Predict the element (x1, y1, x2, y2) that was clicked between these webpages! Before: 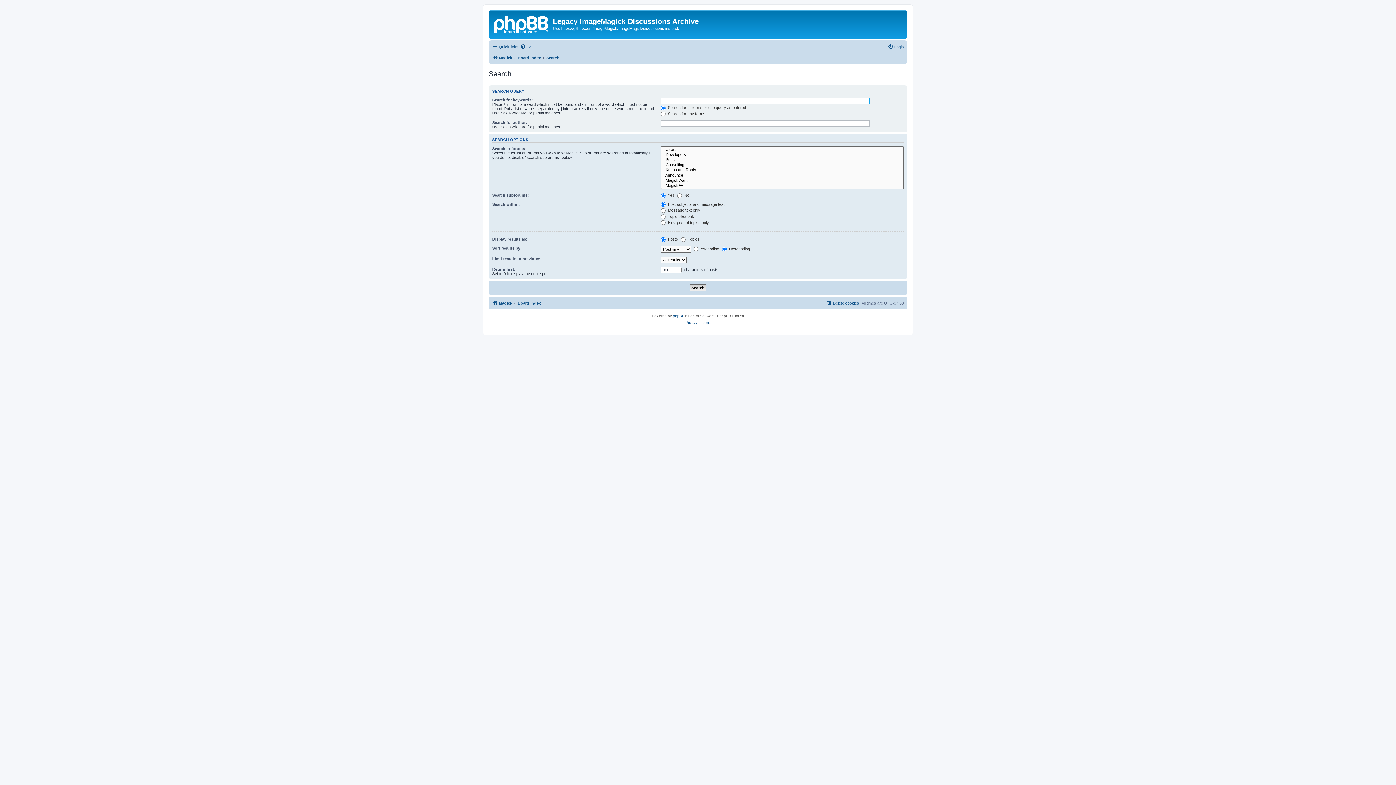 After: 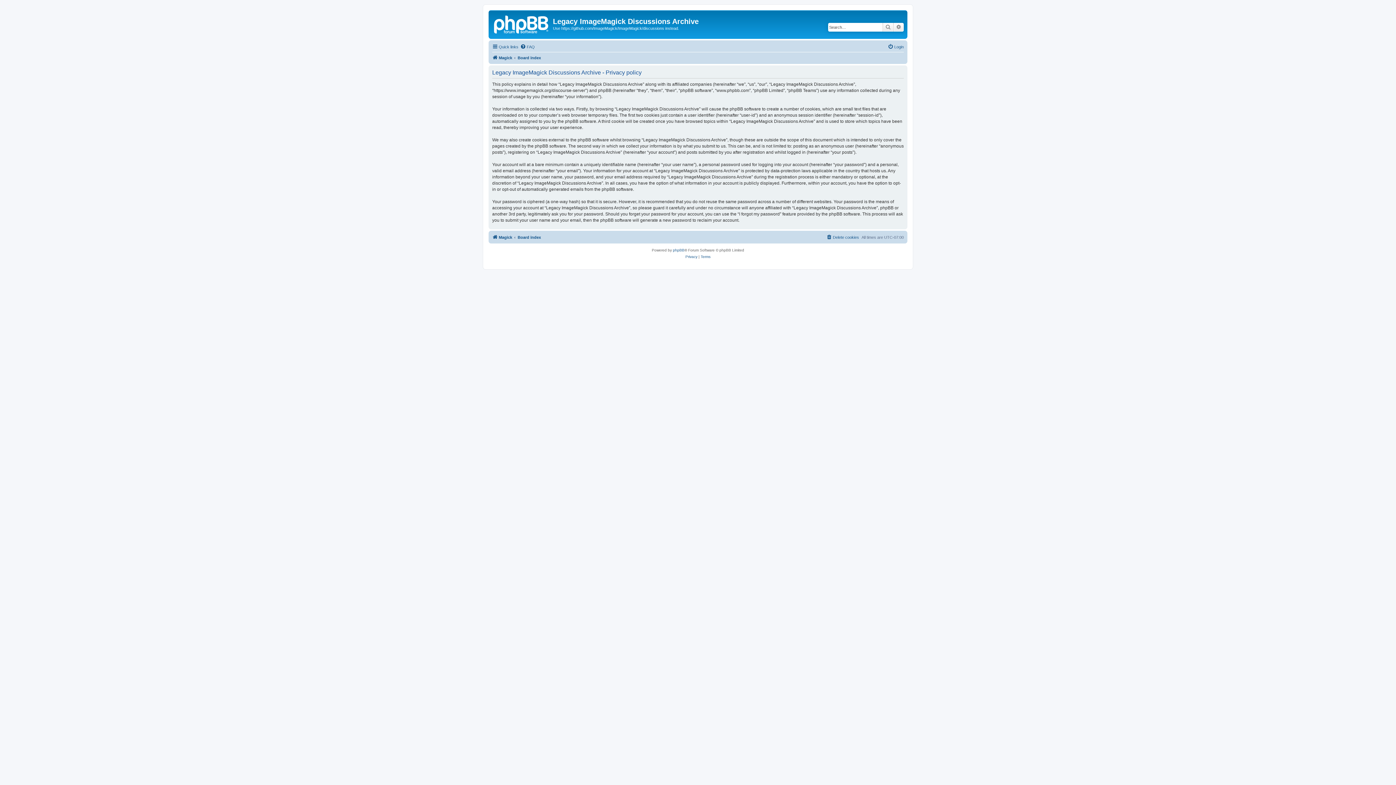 Action: label: Privacy bbox: (685, 319, 697, 326)